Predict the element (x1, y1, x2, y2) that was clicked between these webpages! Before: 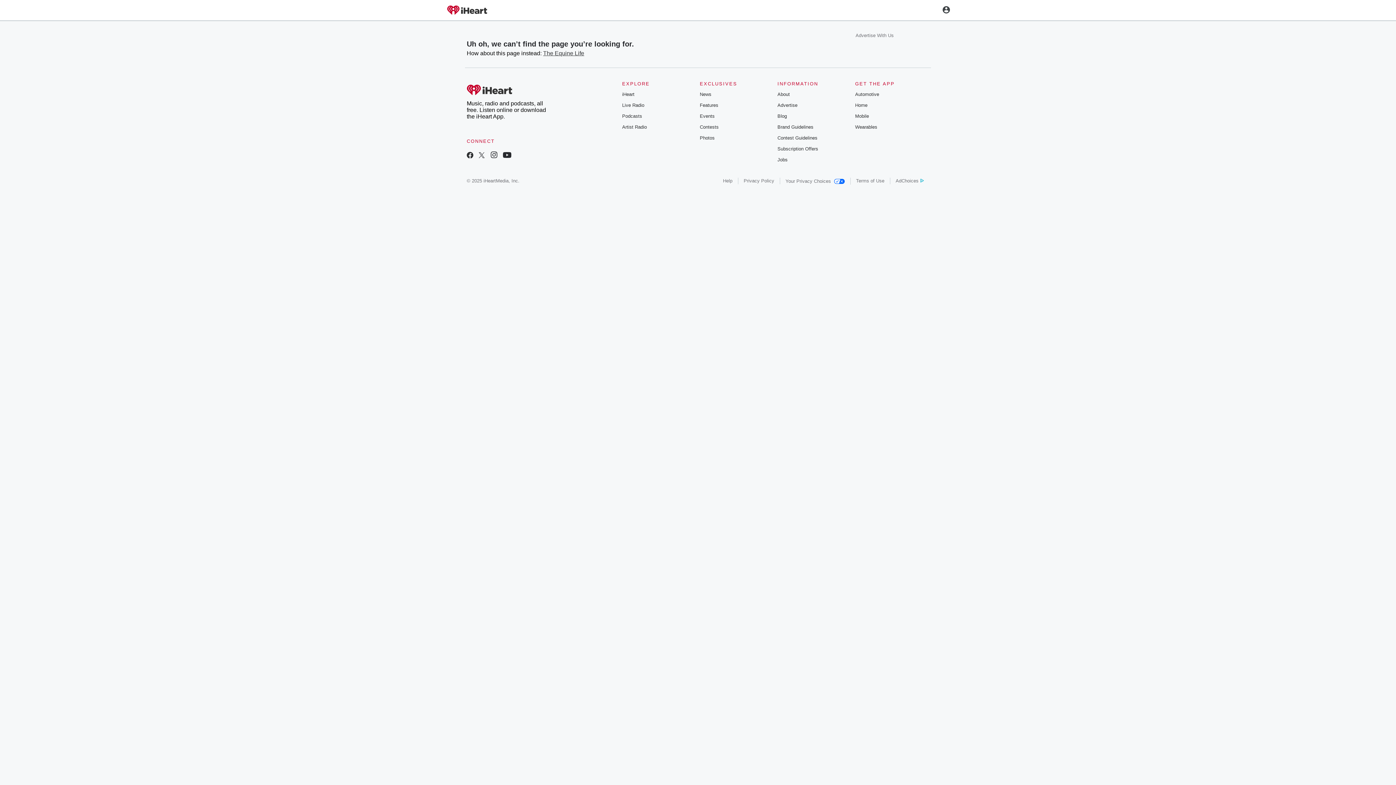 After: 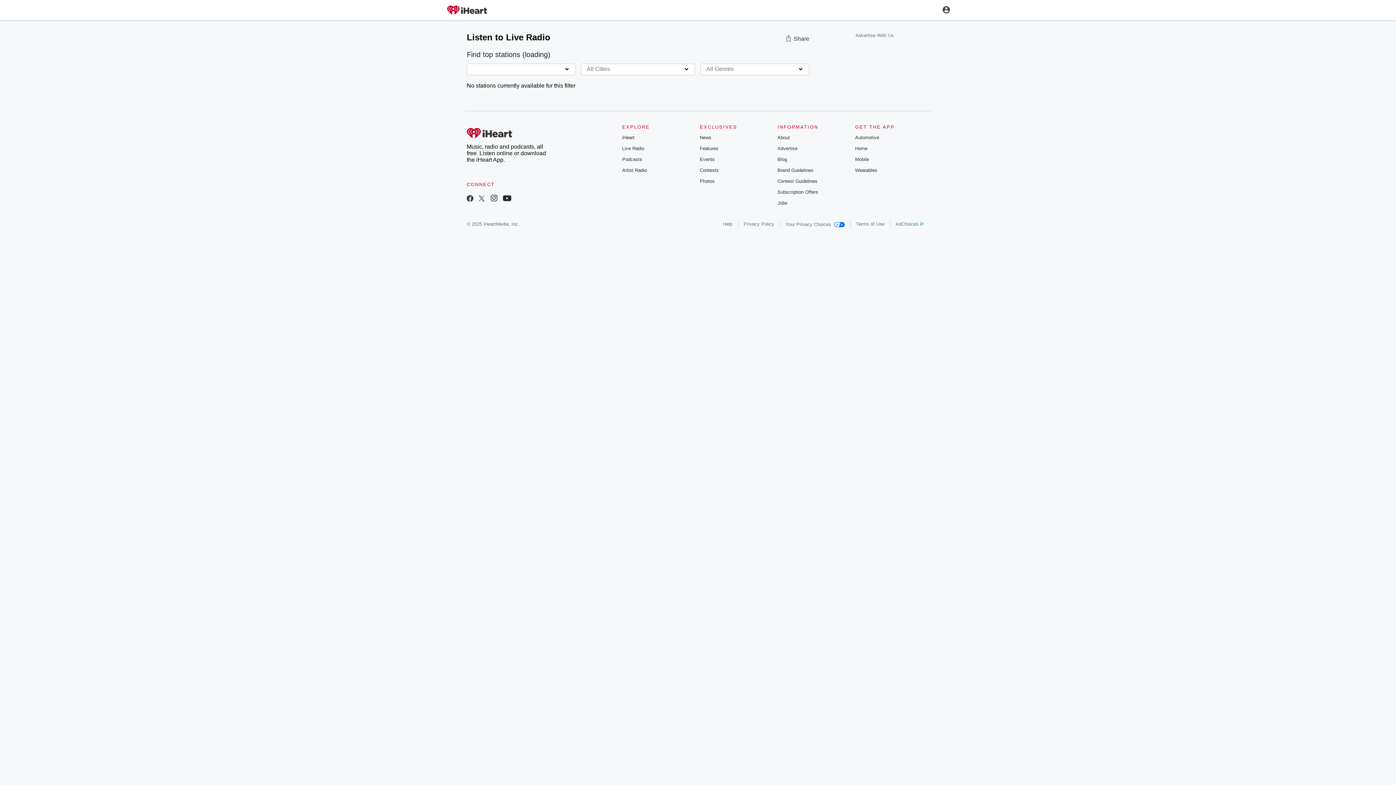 Action: bbox: (622, 102, 644, 108) label: Live Radio